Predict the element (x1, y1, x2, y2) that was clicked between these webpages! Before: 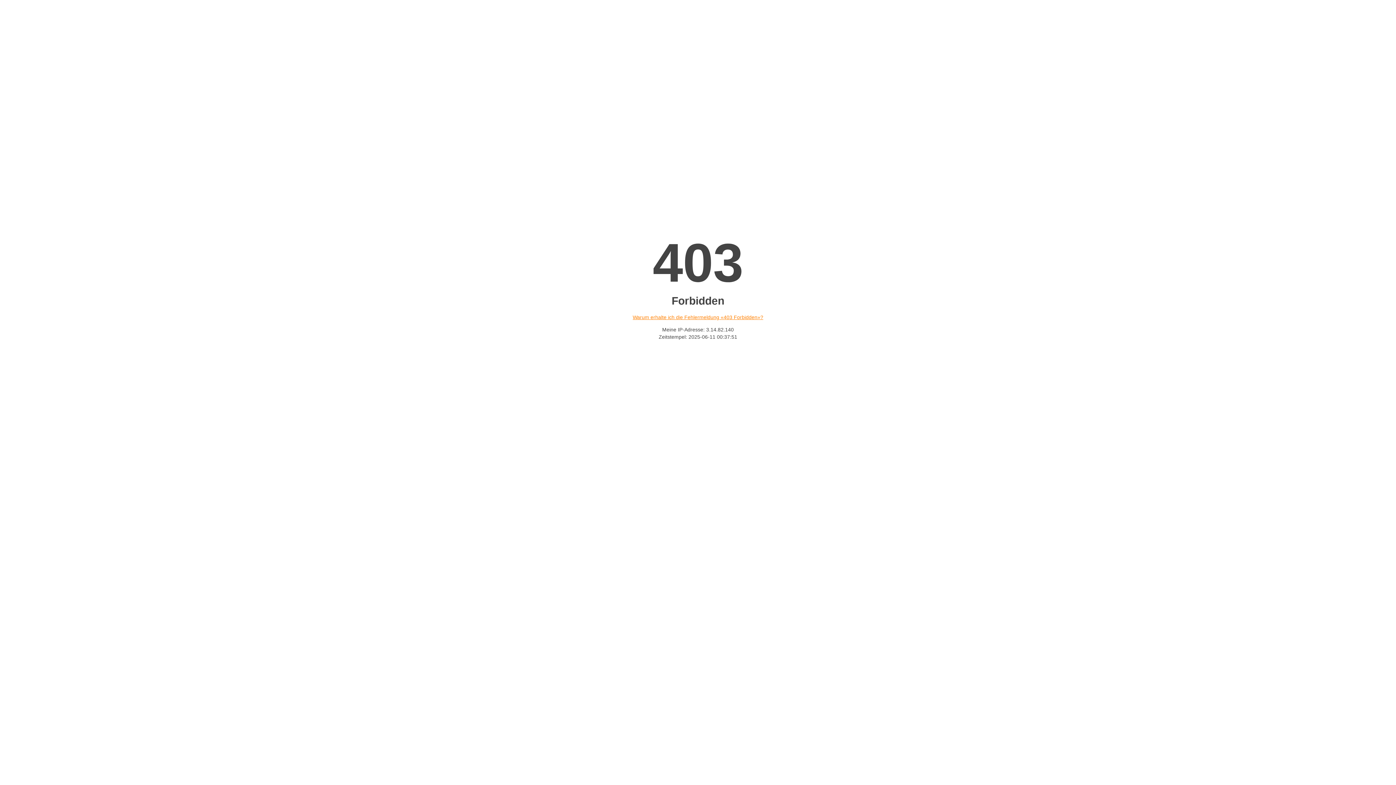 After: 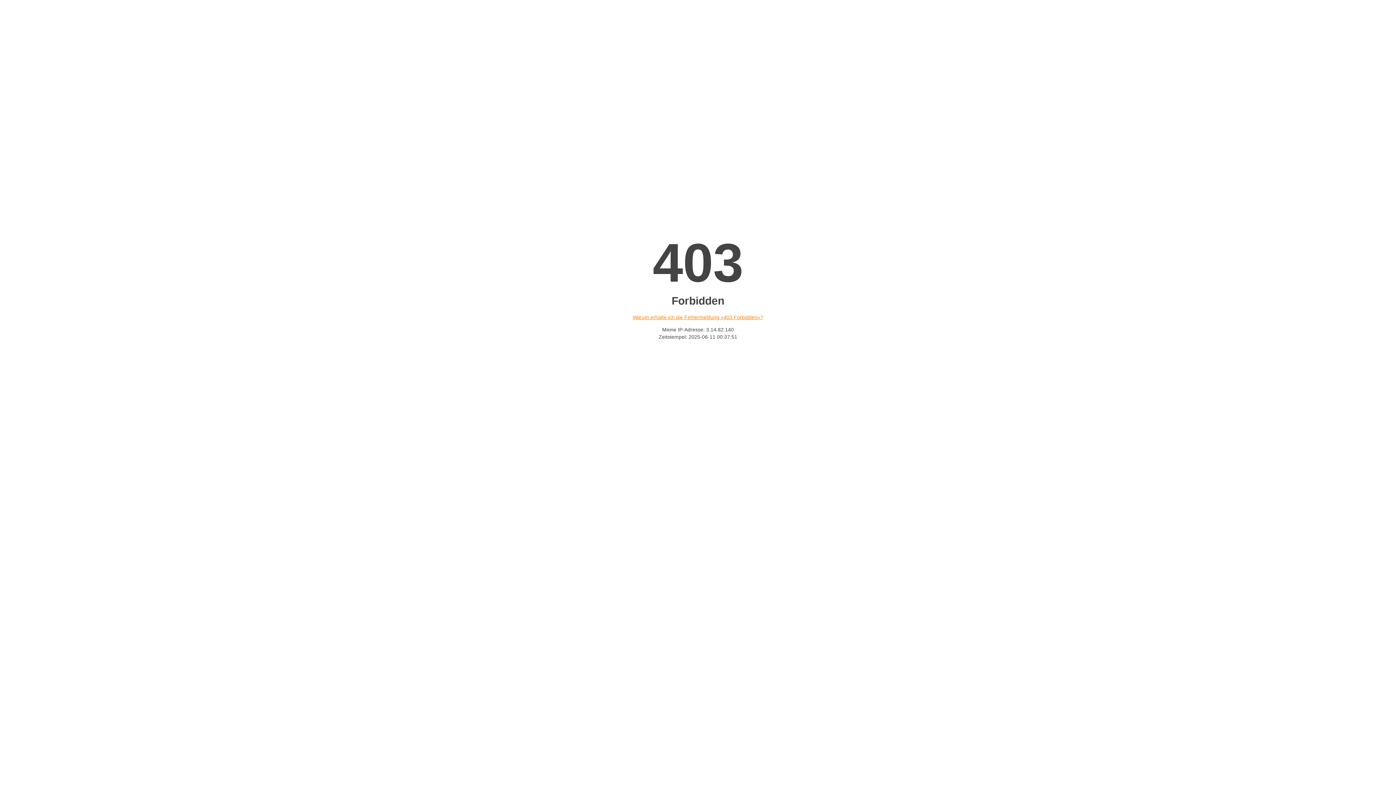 Action: bbox: (632, 314, 763, 320) label: Warum erhalte ich die Fehlermeldung «403 Forbidden»?